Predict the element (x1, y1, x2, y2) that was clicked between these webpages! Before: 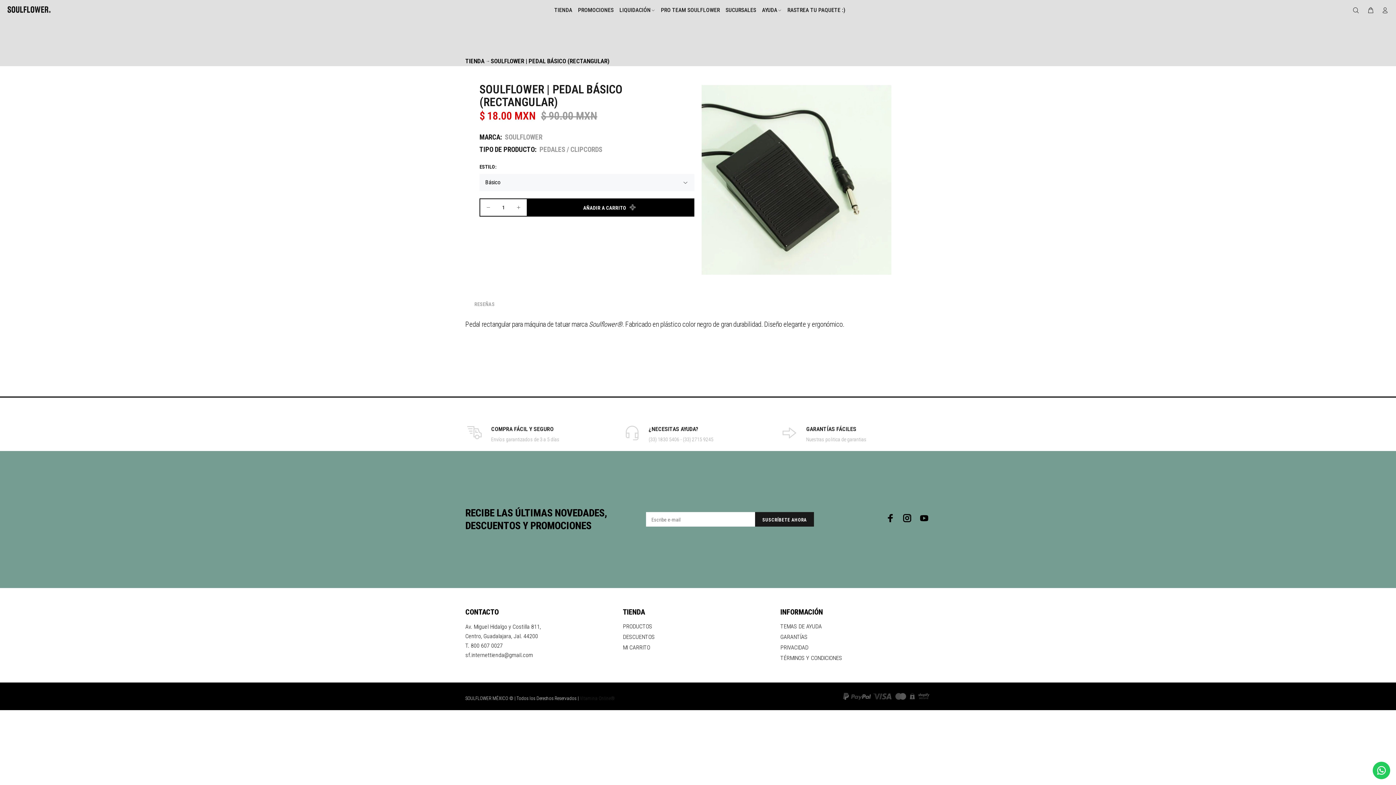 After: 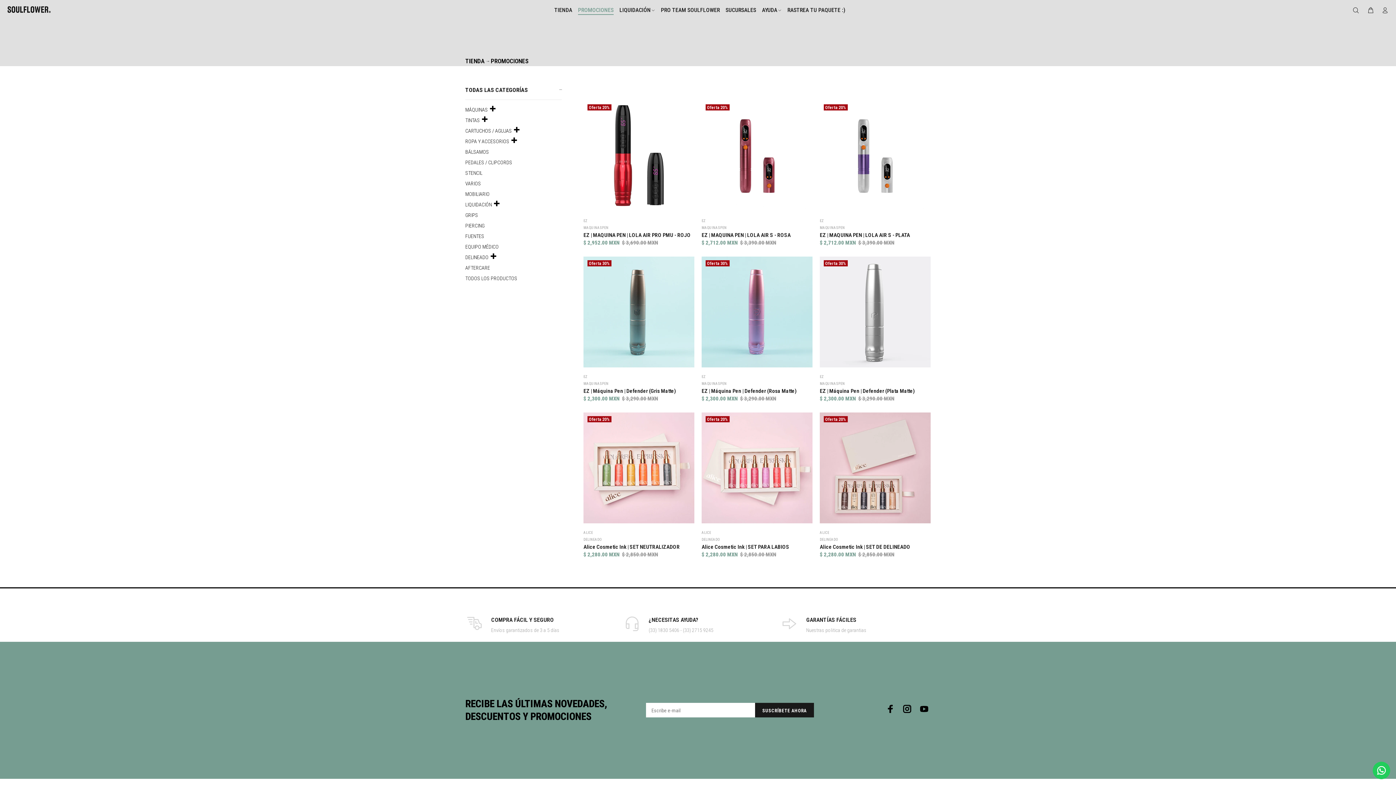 Action: label: DESCUENTOS bbox: (623, 631, 655, 642)